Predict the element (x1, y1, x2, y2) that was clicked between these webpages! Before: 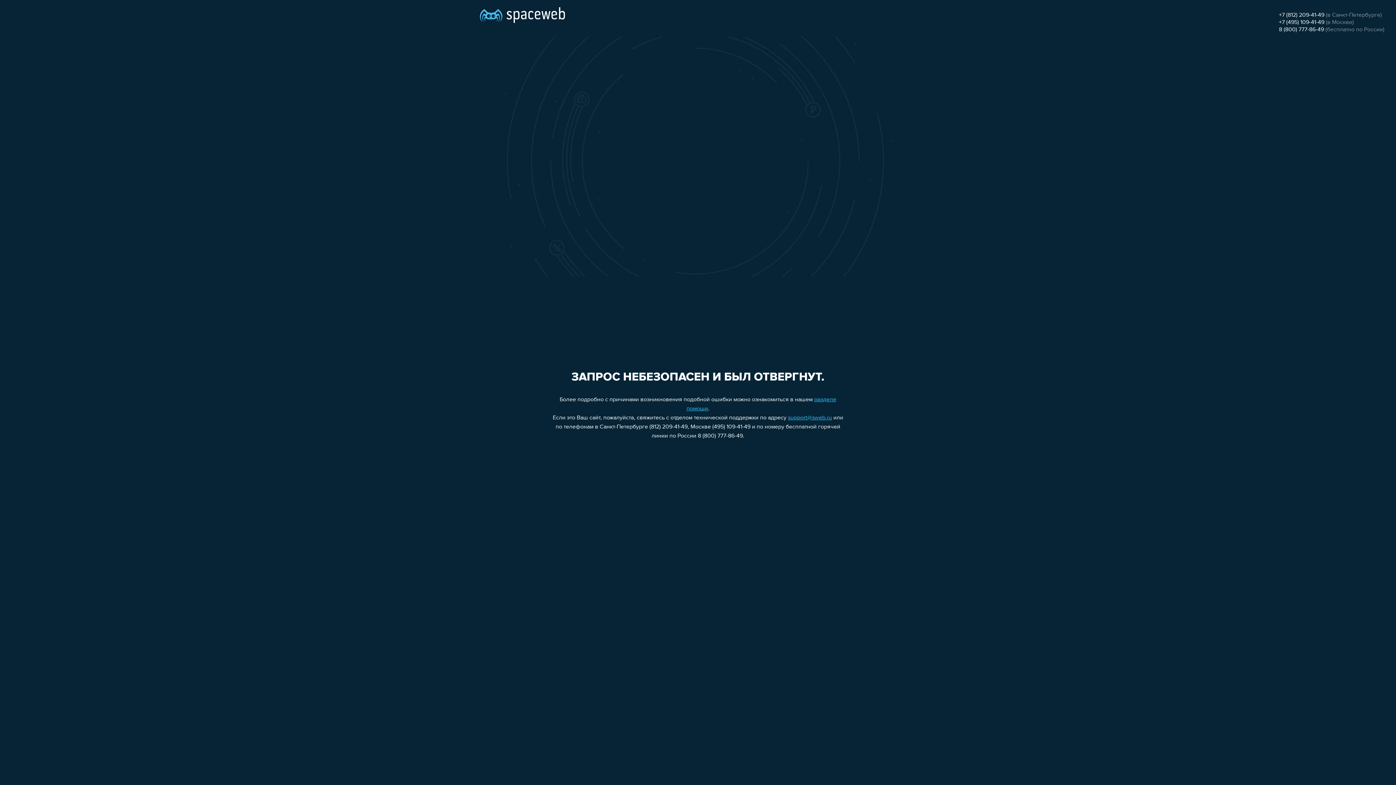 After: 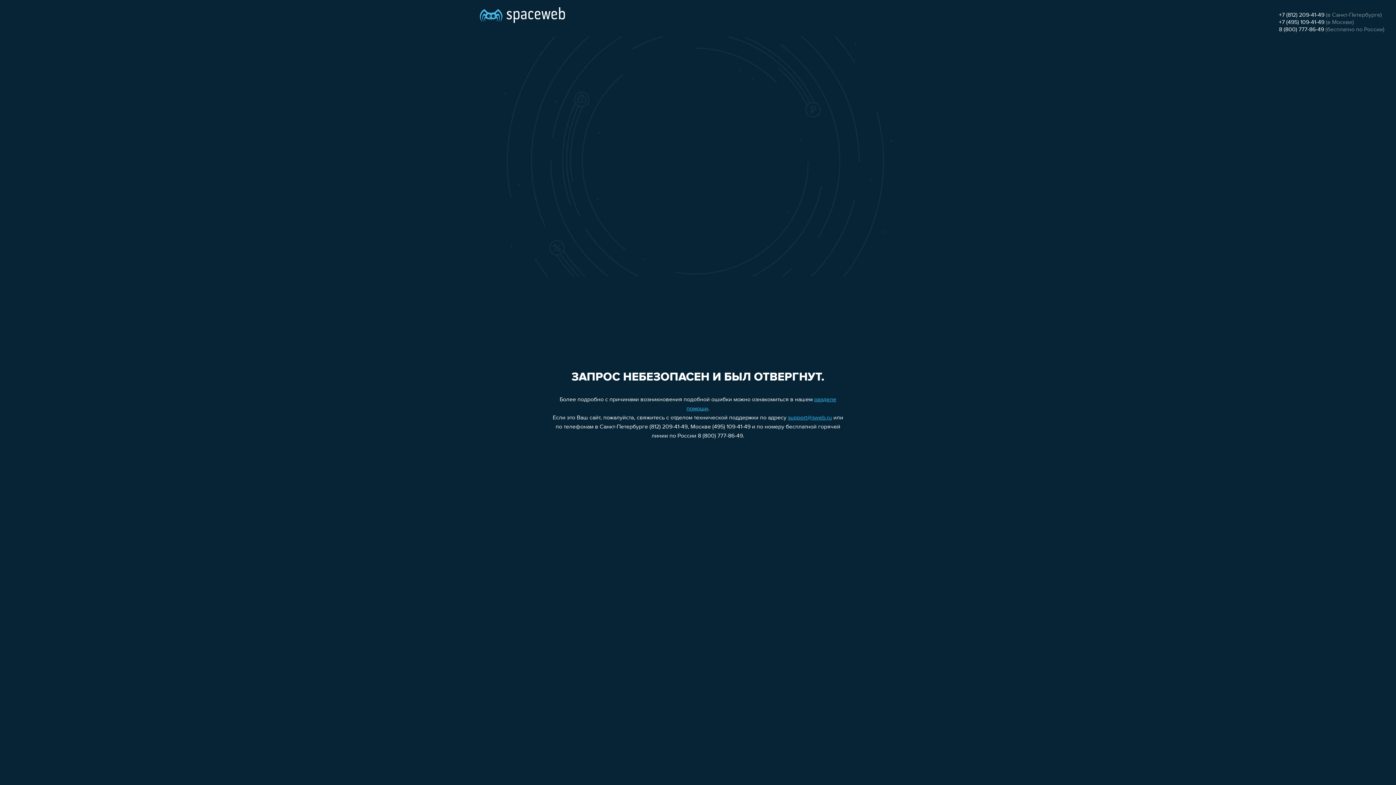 Action: label: 8 (800) 777-86-49 bbox: (1279, 26, 1324, 32)